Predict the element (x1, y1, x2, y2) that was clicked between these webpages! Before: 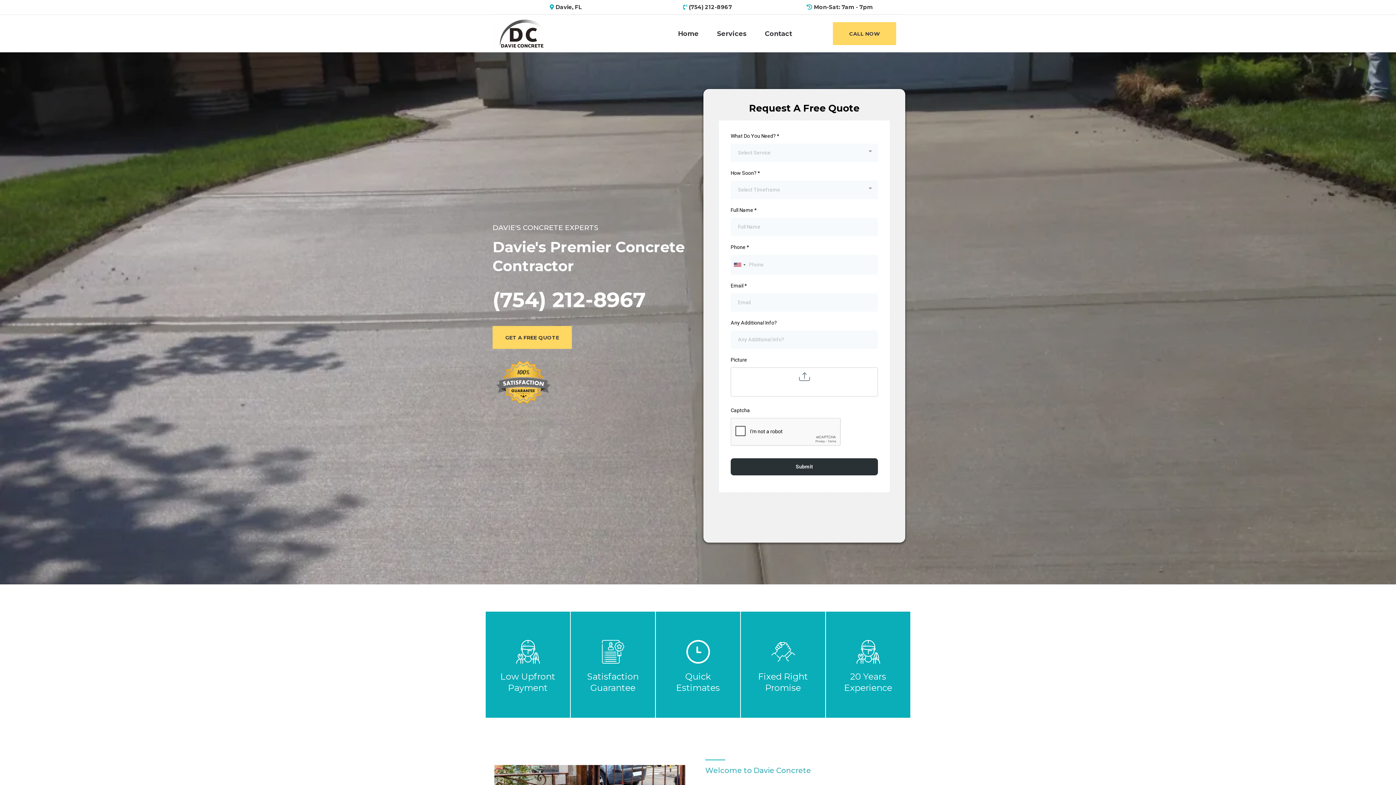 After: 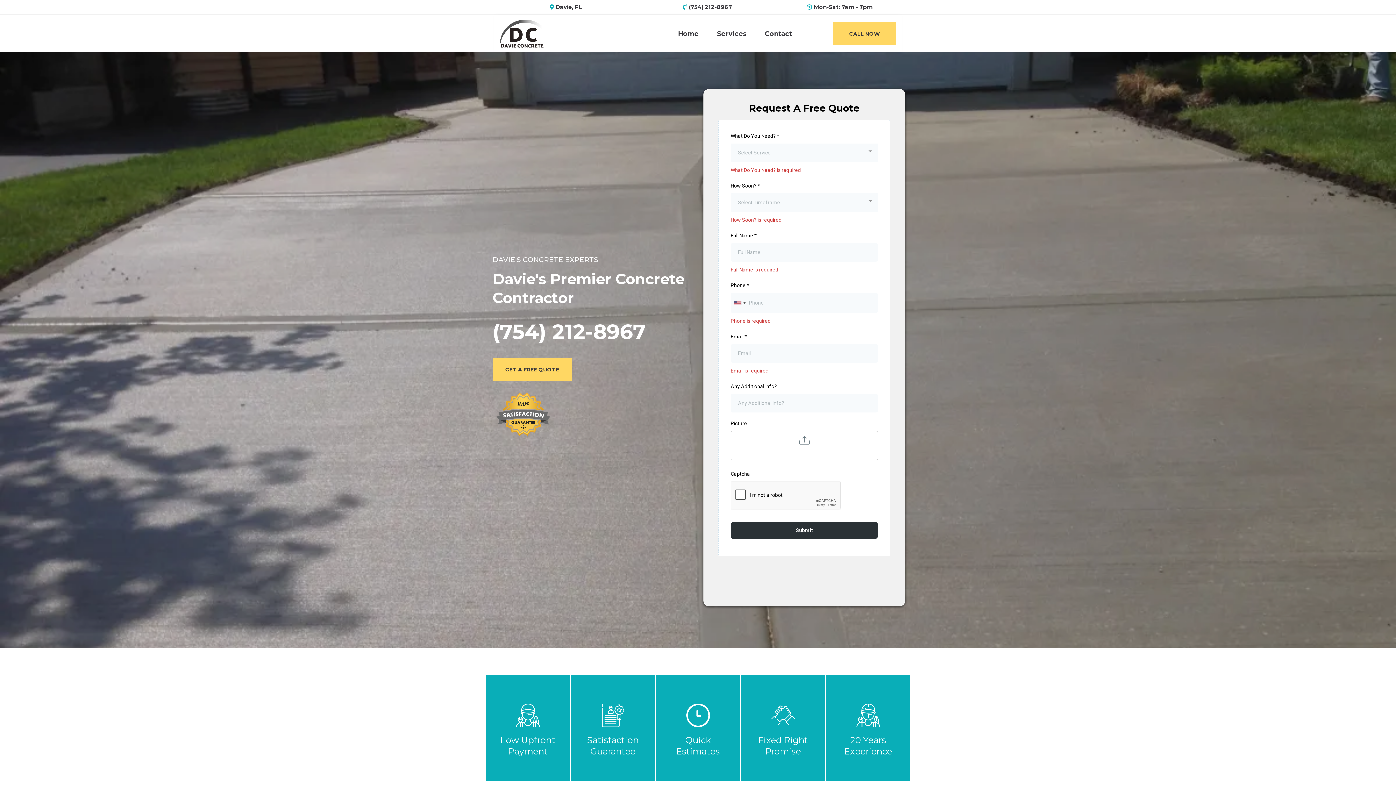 Action: bbox: (730, 458, 878, 475) label: Submit